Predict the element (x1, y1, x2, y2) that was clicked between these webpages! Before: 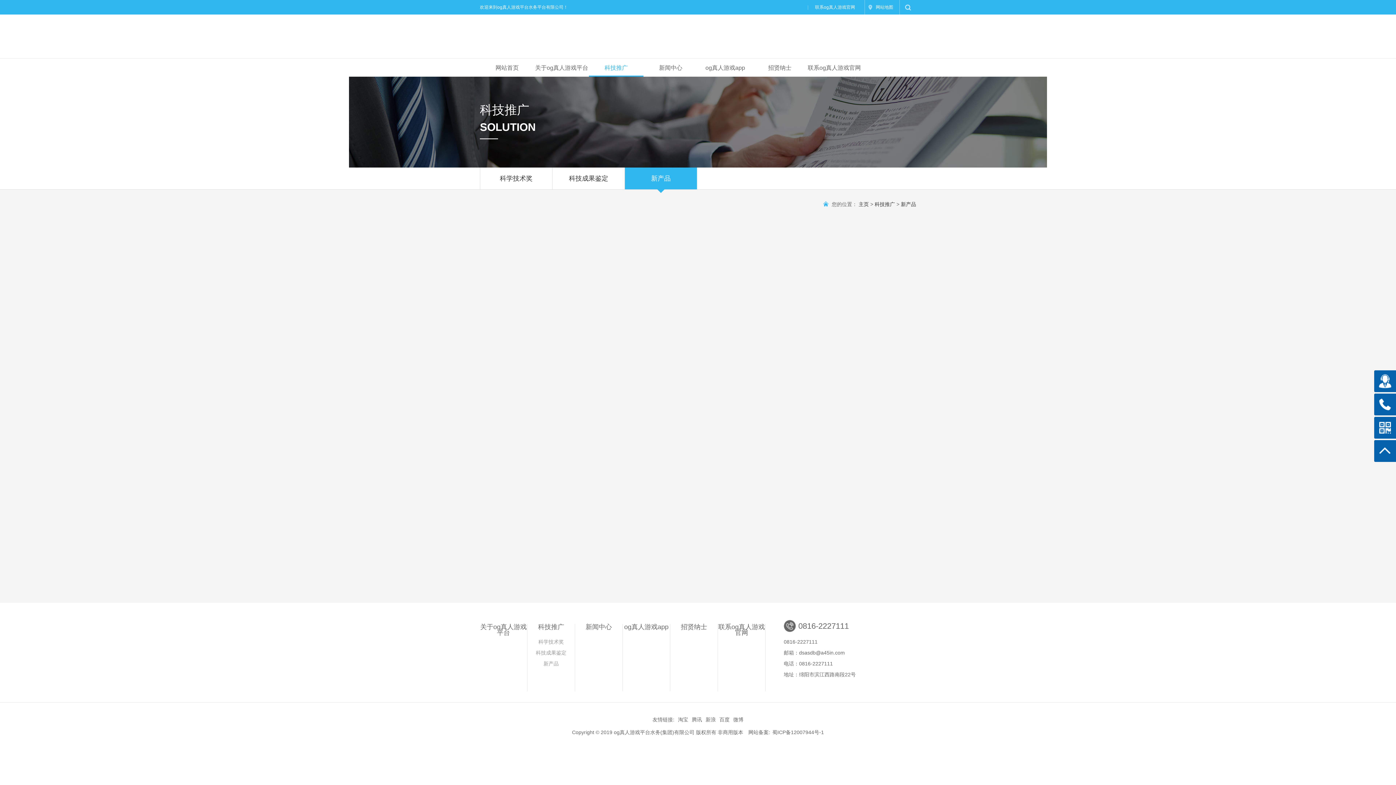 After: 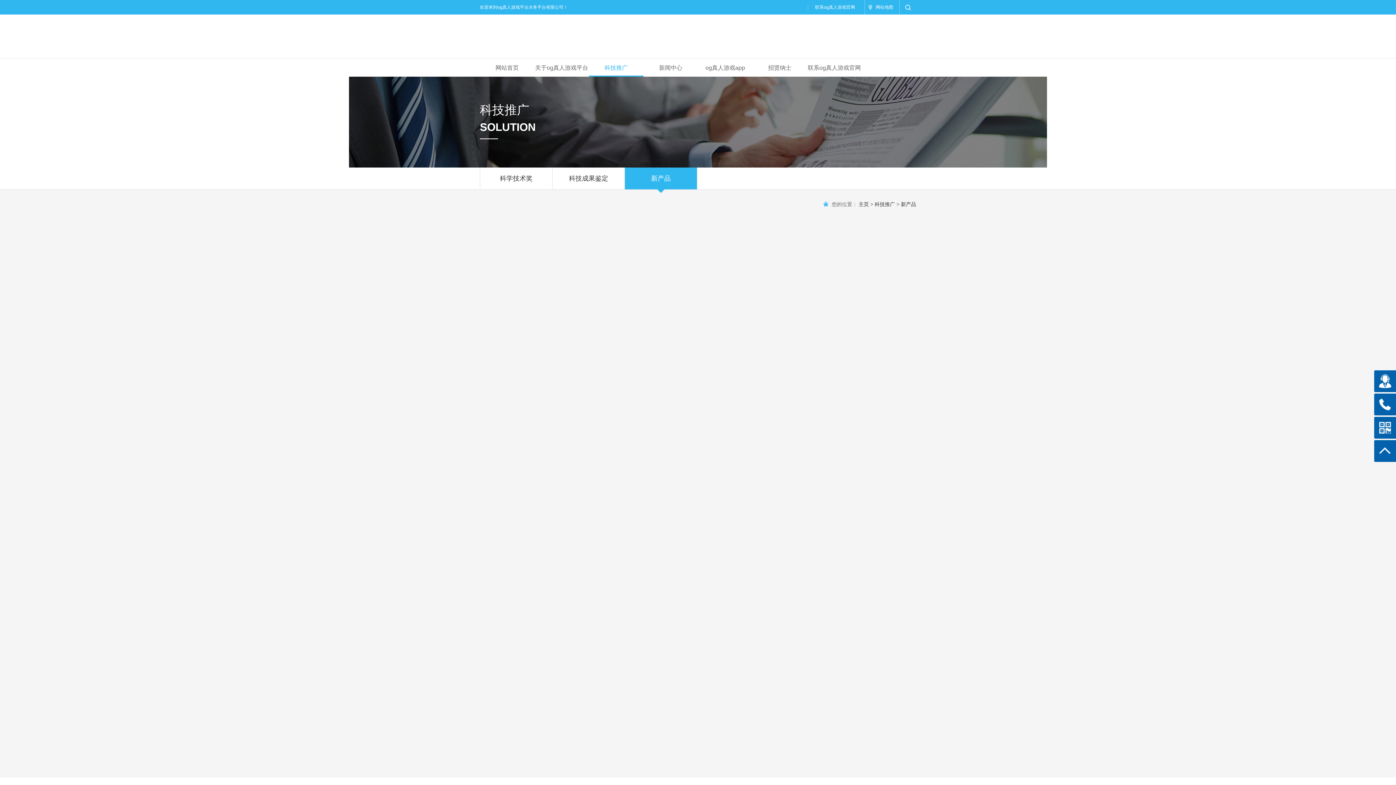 Action: label: 02-03
2025
蓝易云：3款香港服务器介绍 - 适合外贸建站跨境电商游戏等用途
　　 　　：提供自动化运维和智能监控工具，简化网站和应用的管理流程，提高运维效率。 　　适用场景：阿里云香港... bbox: (480, 255, 916, 316)